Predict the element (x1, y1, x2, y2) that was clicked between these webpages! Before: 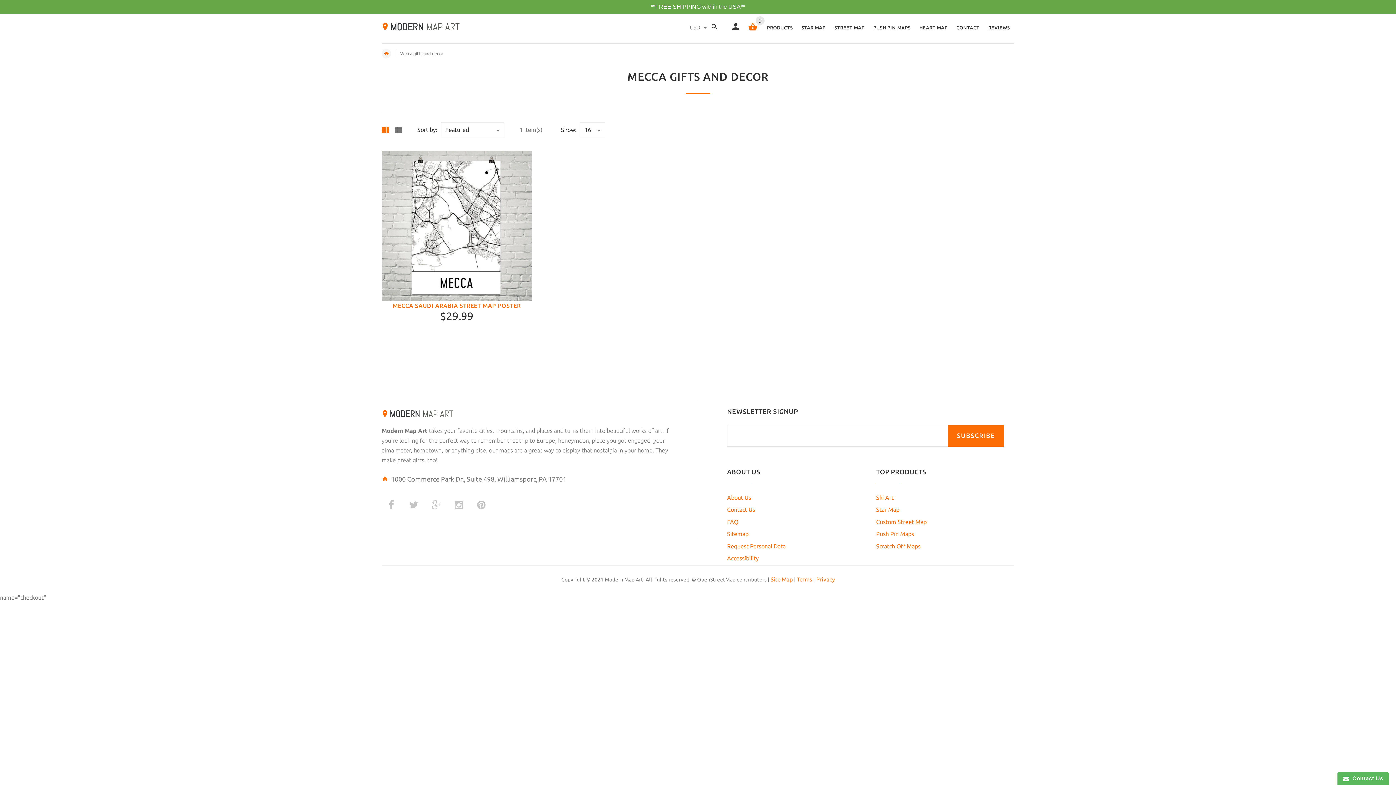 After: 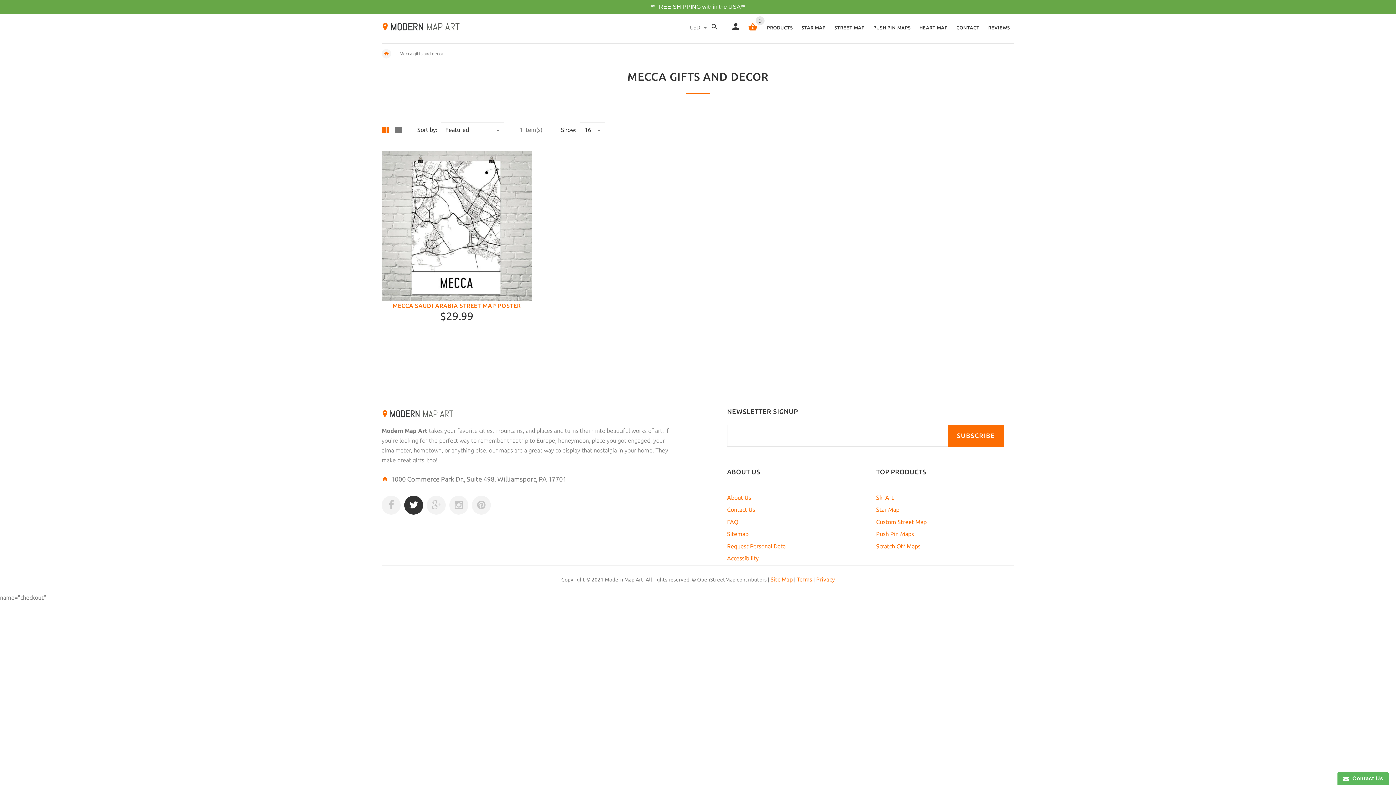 Action: bbox: (404, 495, 423, 514)